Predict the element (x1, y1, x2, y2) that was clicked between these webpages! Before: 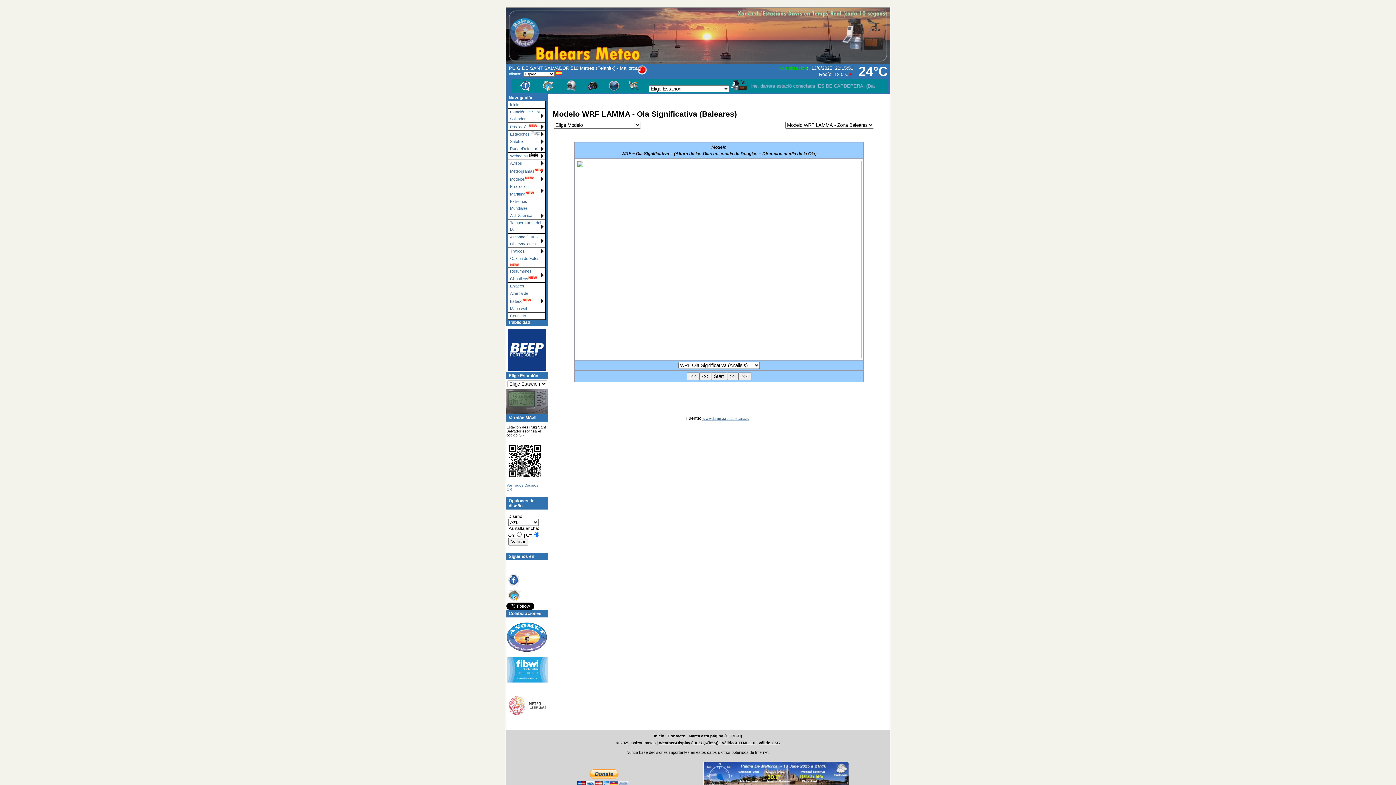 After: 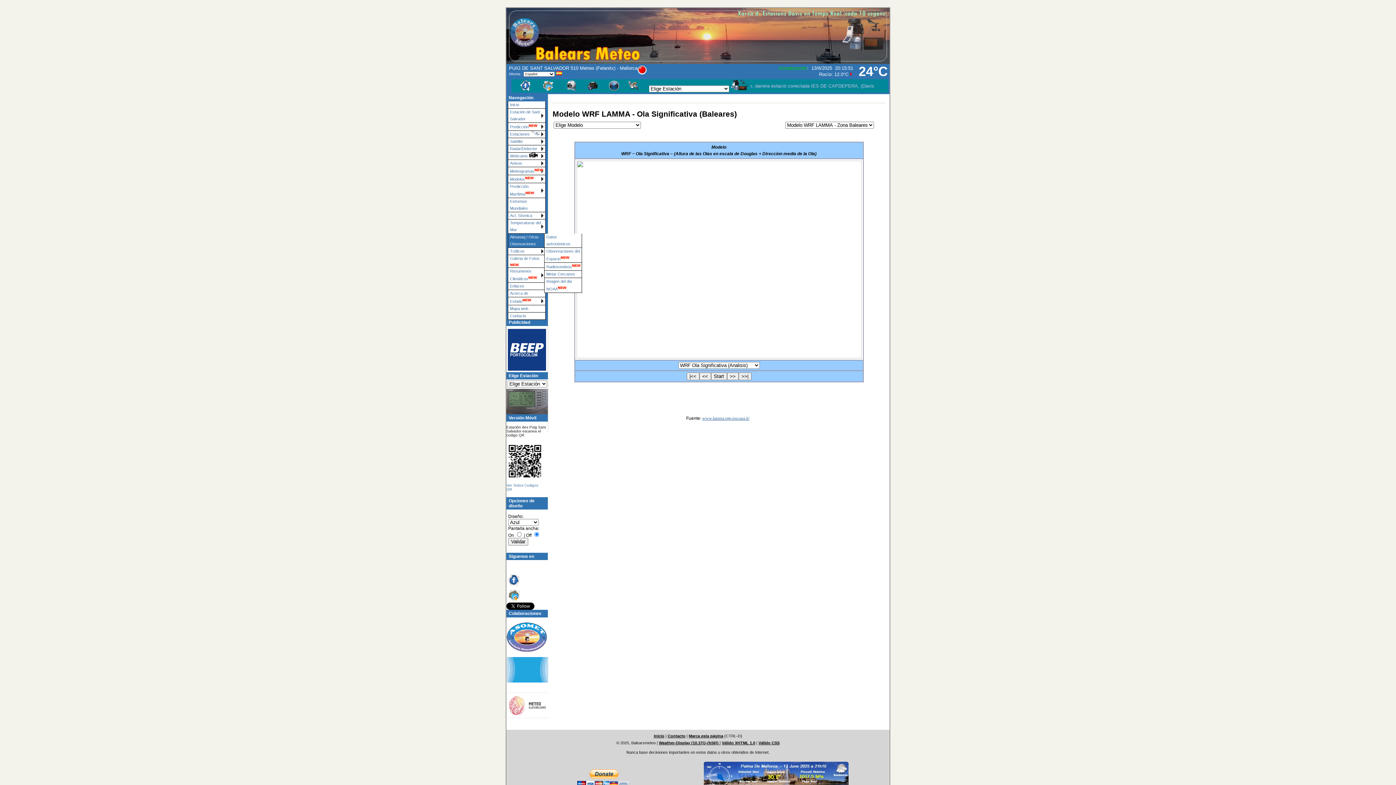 Action: bbox: (508, 233, 545, 248) label: Almanaq / Otras Obsevaciones